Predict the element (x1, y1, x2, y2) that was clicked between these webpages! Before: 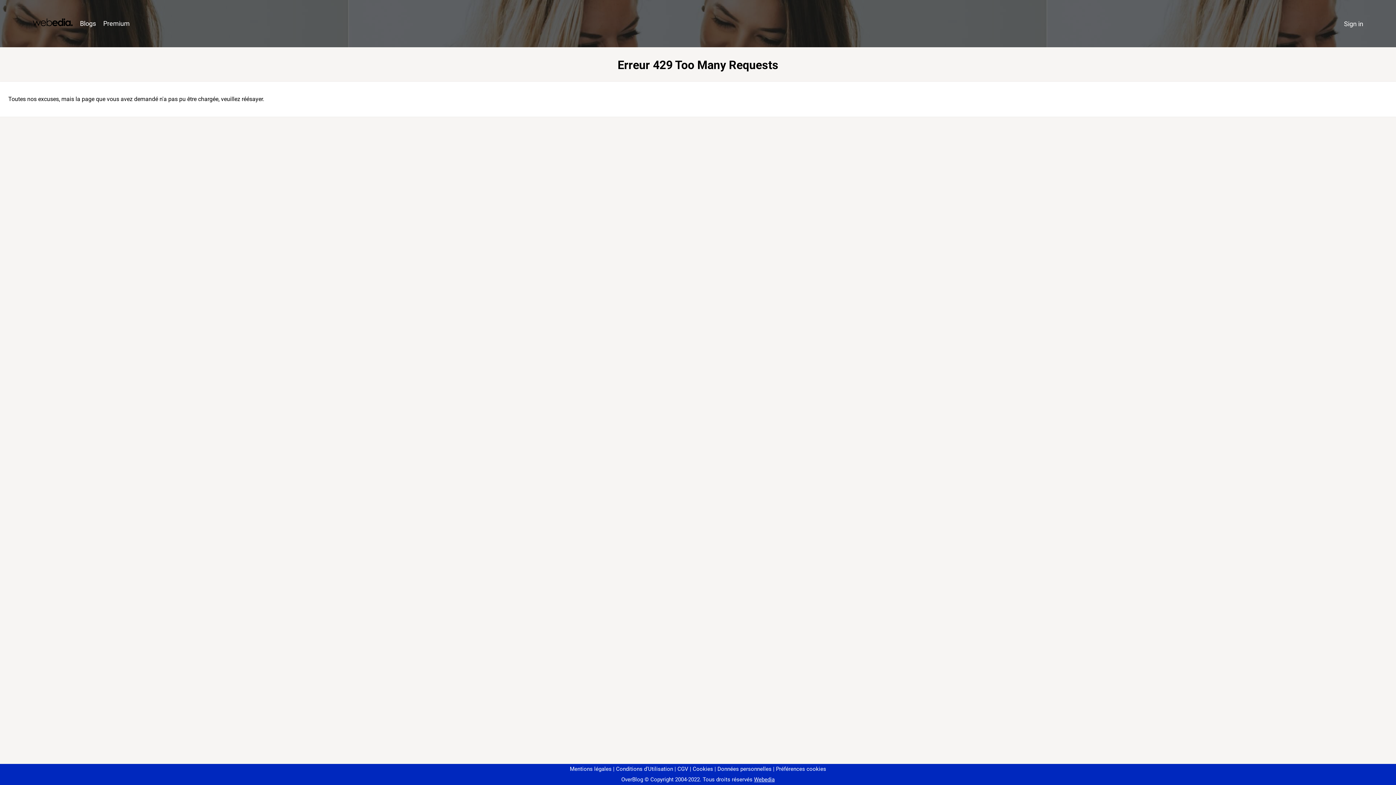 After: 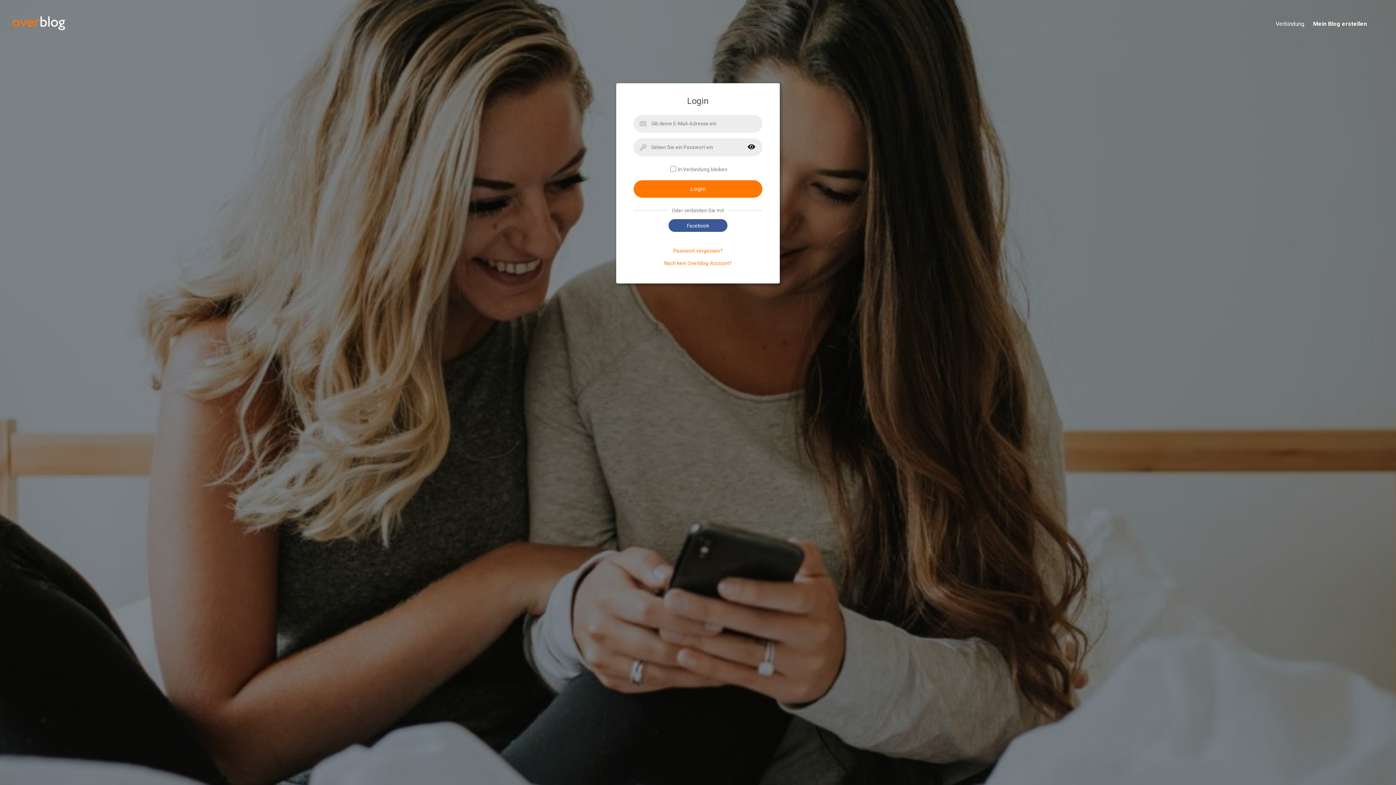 Action: label: Sign in bbox: (1340, 16, 1367, 31)